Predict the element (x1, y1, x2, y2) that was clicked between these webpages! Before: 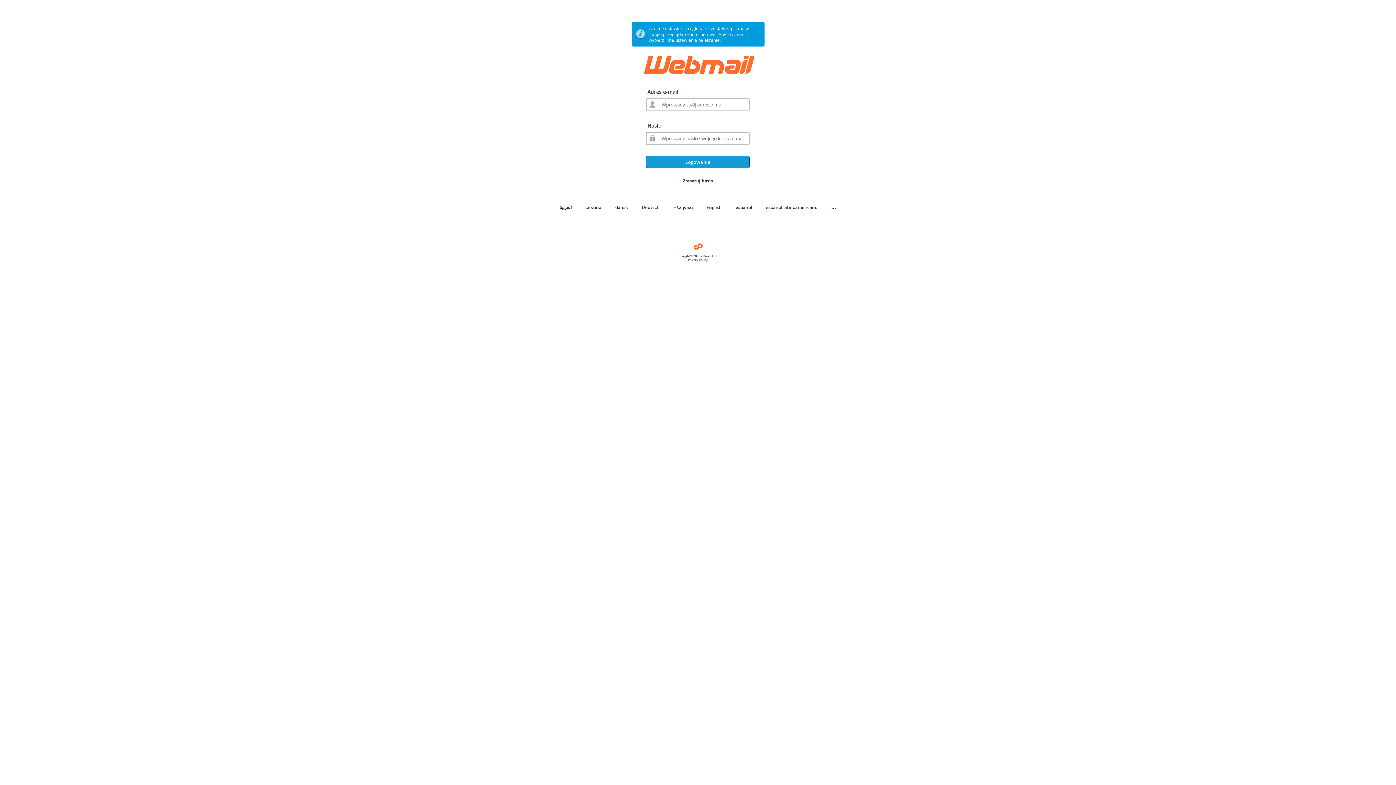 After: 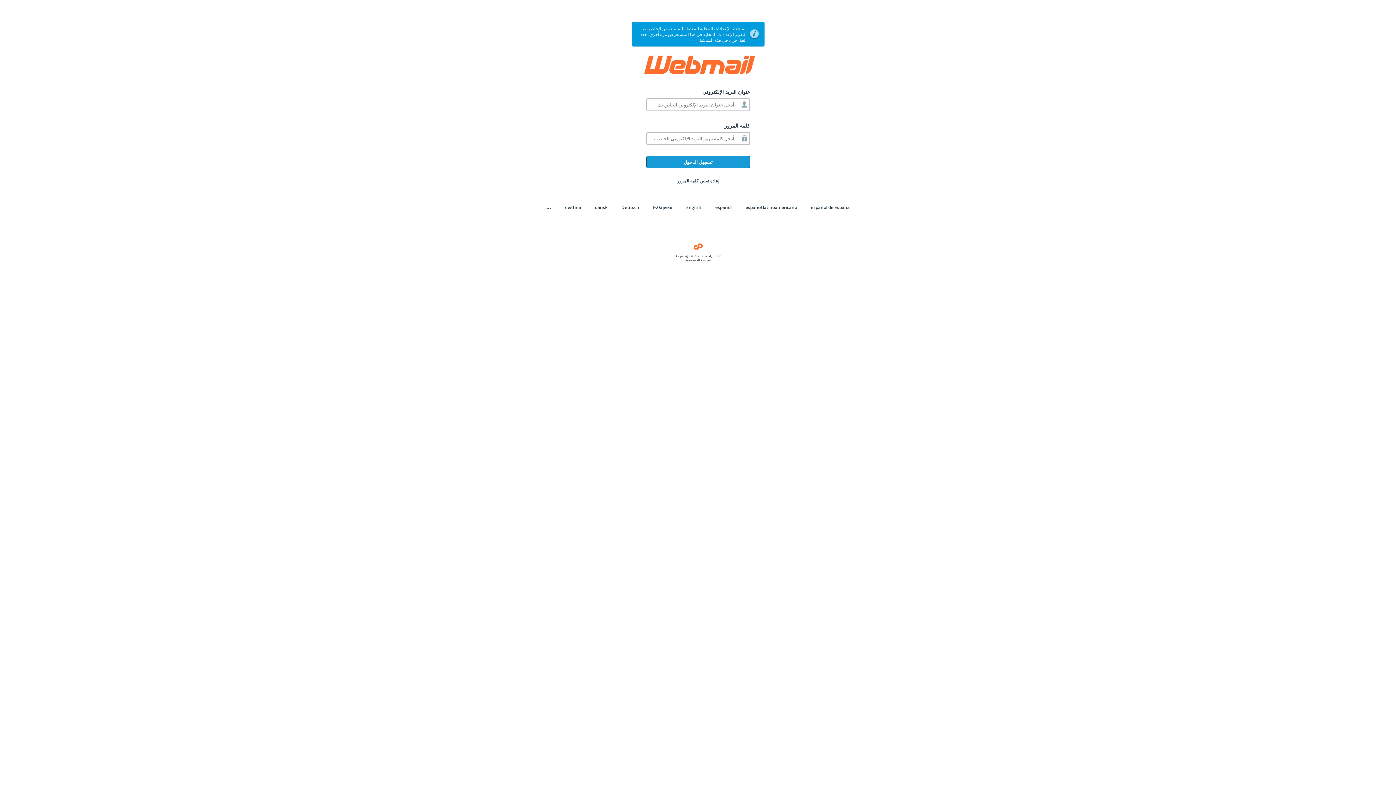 Action: bbox: (559, 204, 571, 210) label: العربية